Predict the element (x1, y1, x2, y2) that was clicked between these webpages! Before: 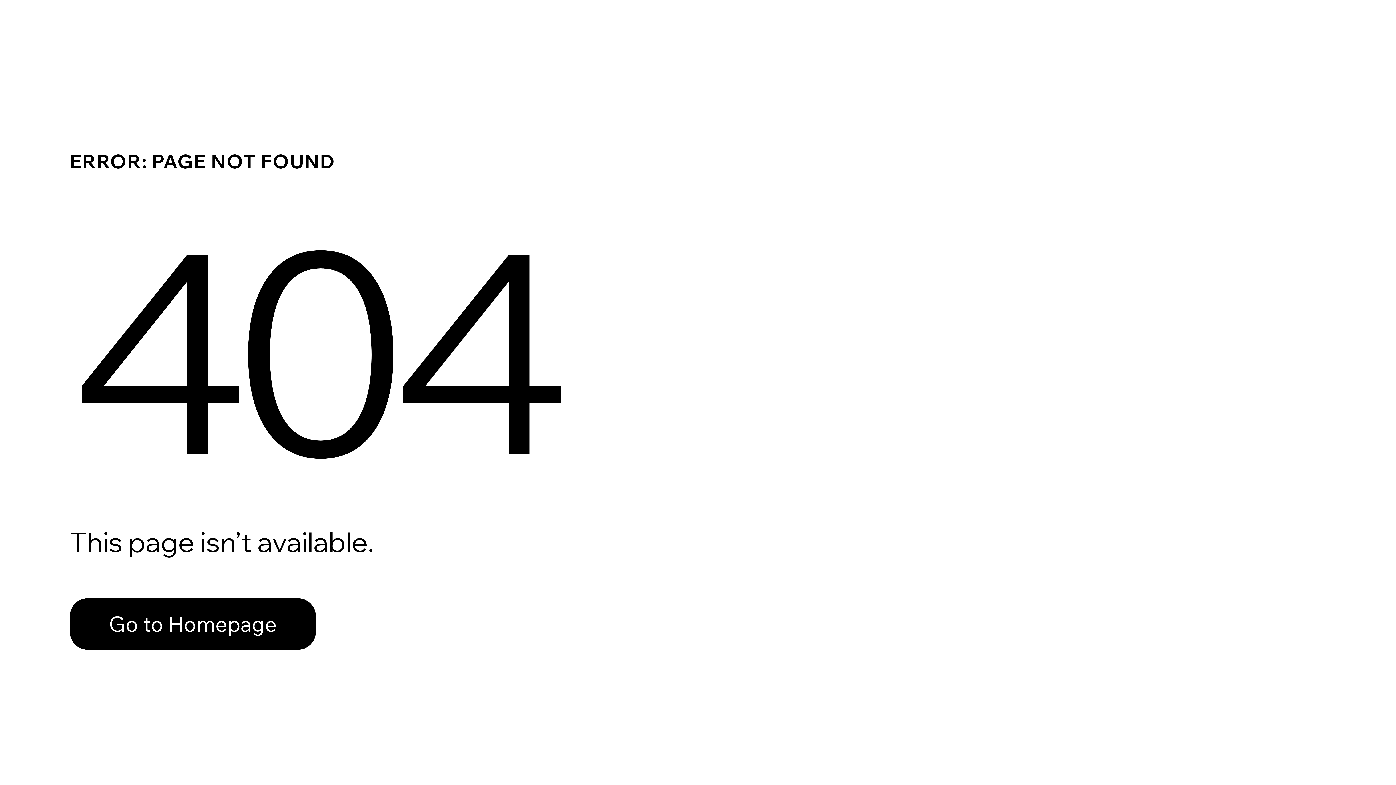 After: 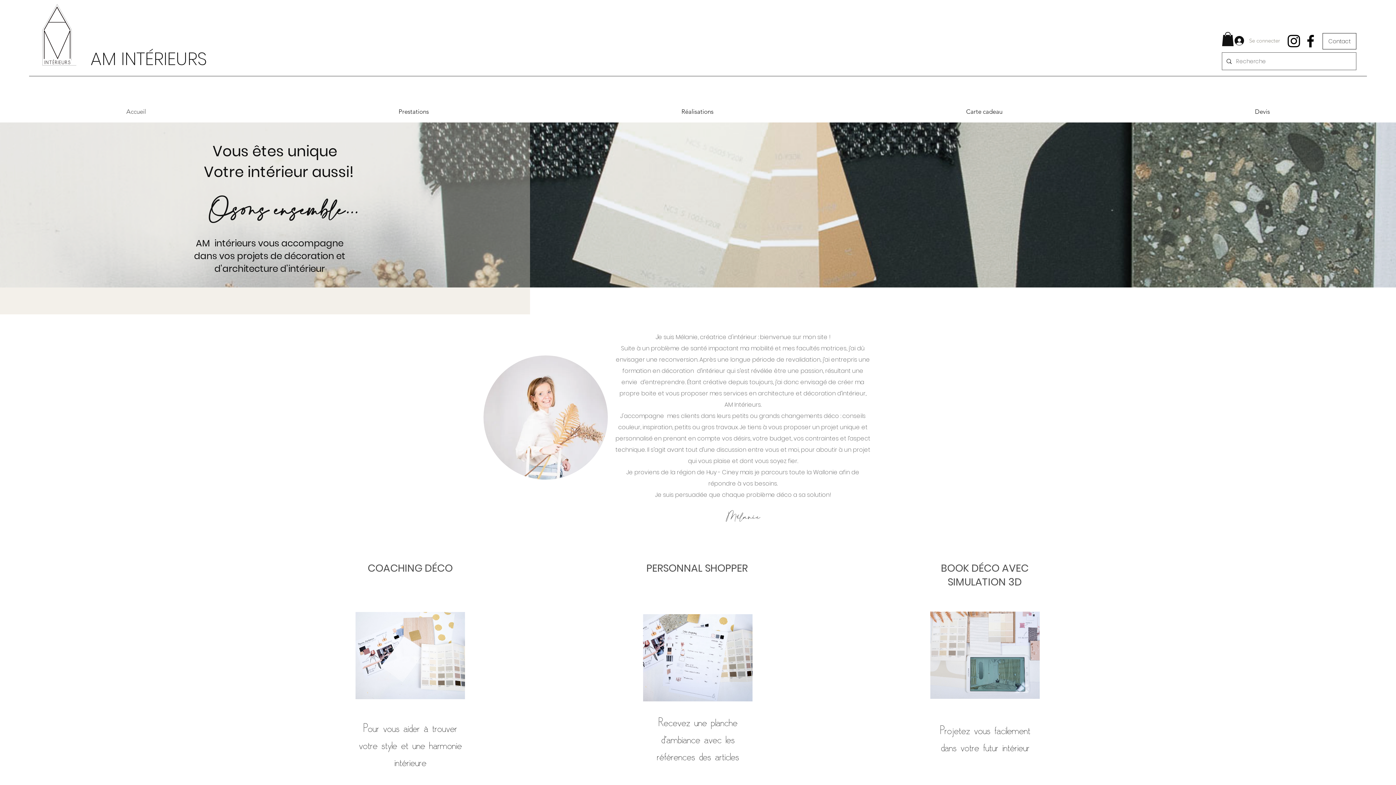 Action: label: Go to Homepage bbox: (69, 582, 768, 659)